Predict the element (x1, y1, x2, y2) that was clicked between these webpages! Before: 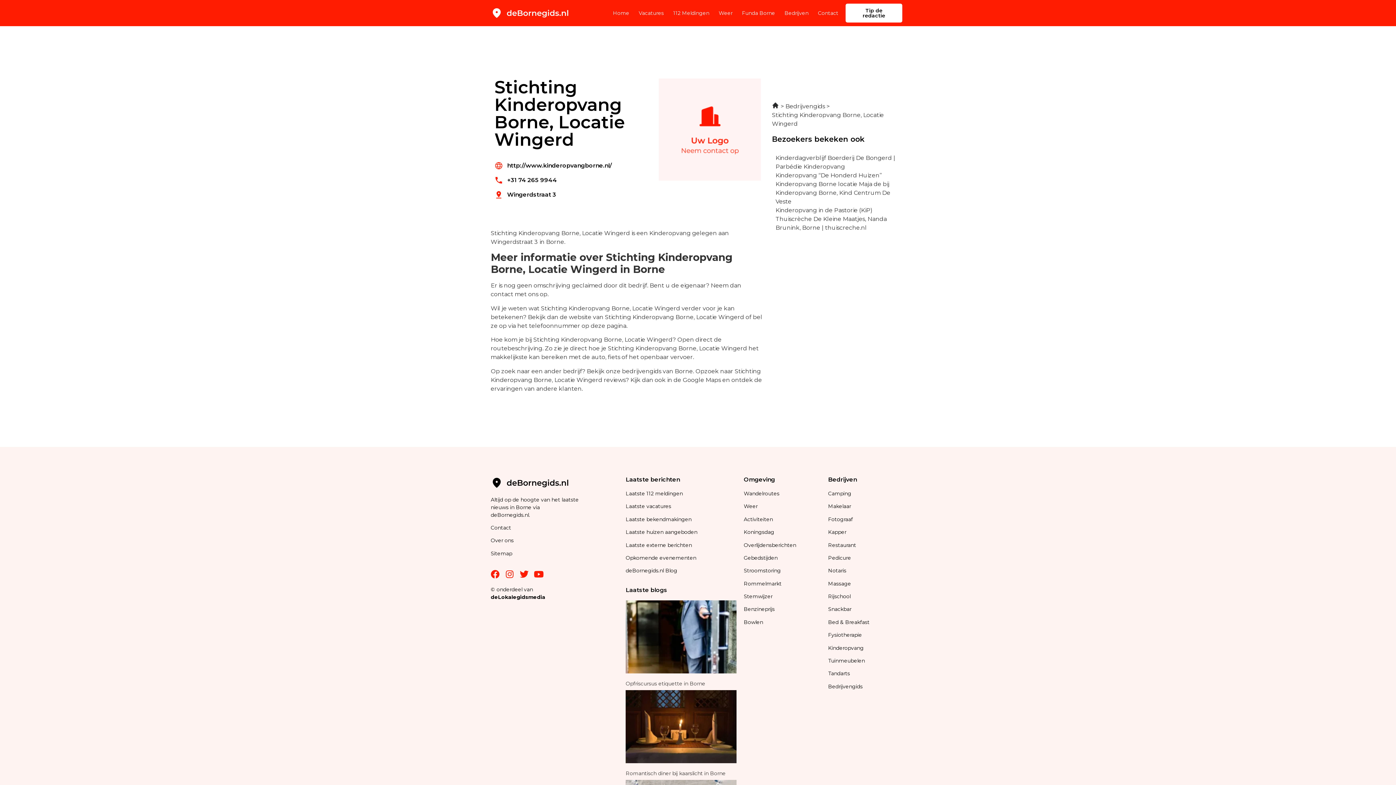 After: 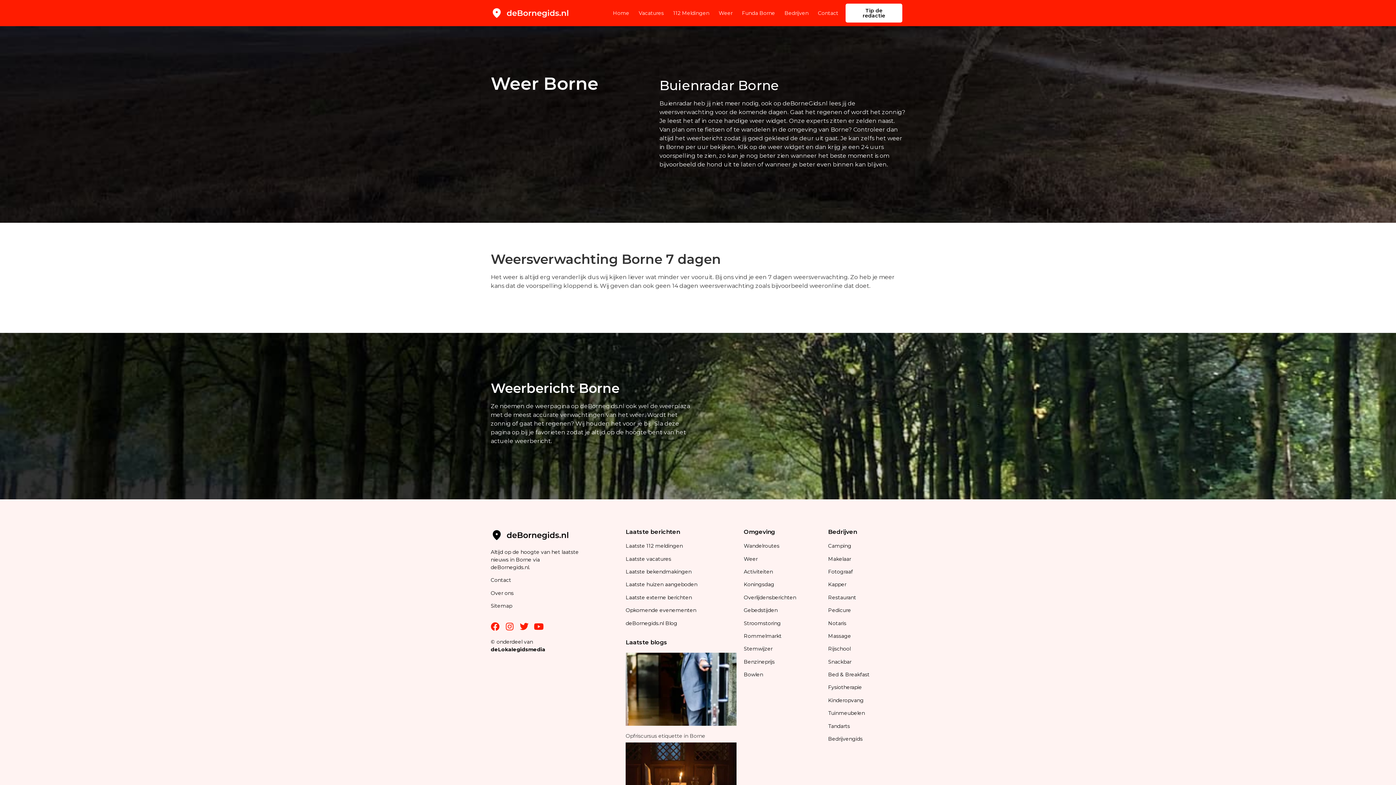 Action: bbox: (718, 4, 732, 21) label: Weer